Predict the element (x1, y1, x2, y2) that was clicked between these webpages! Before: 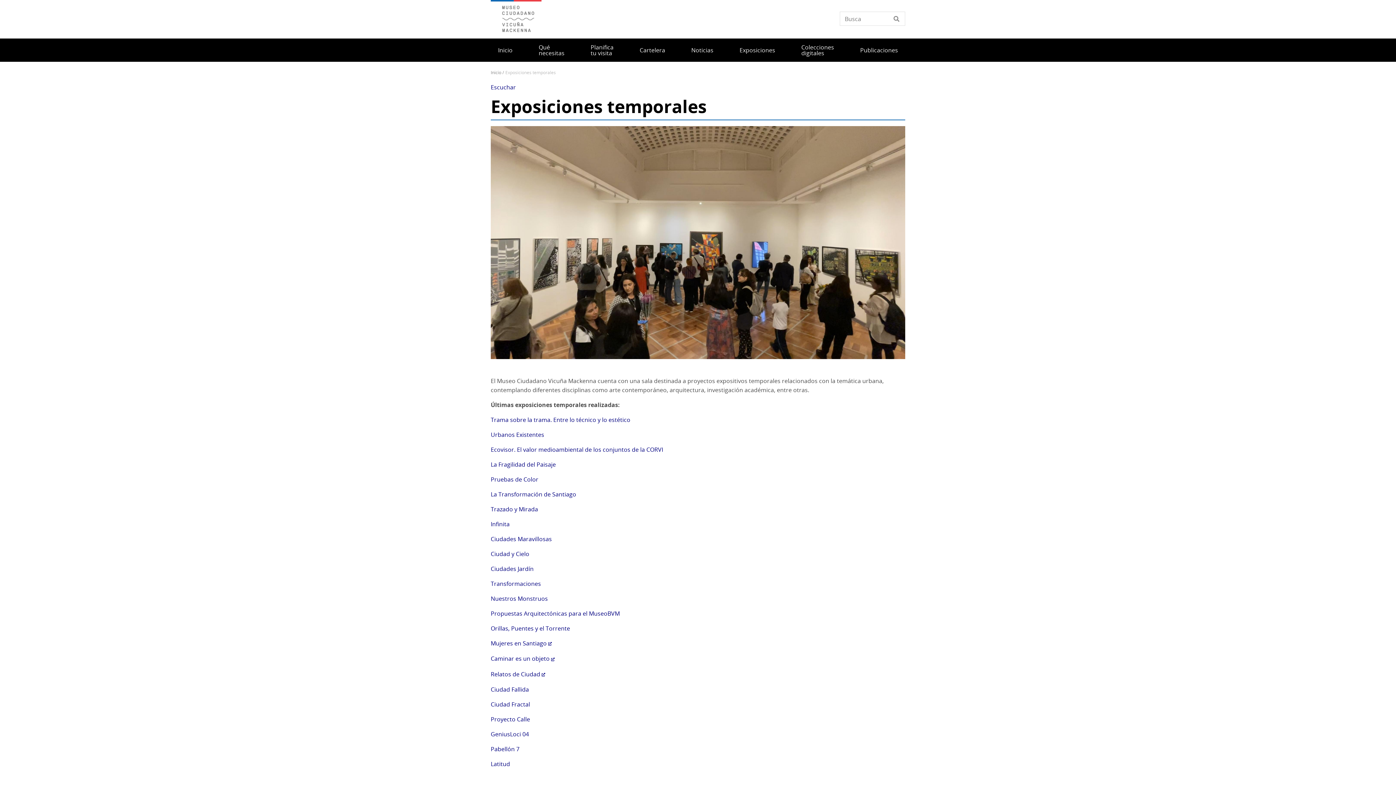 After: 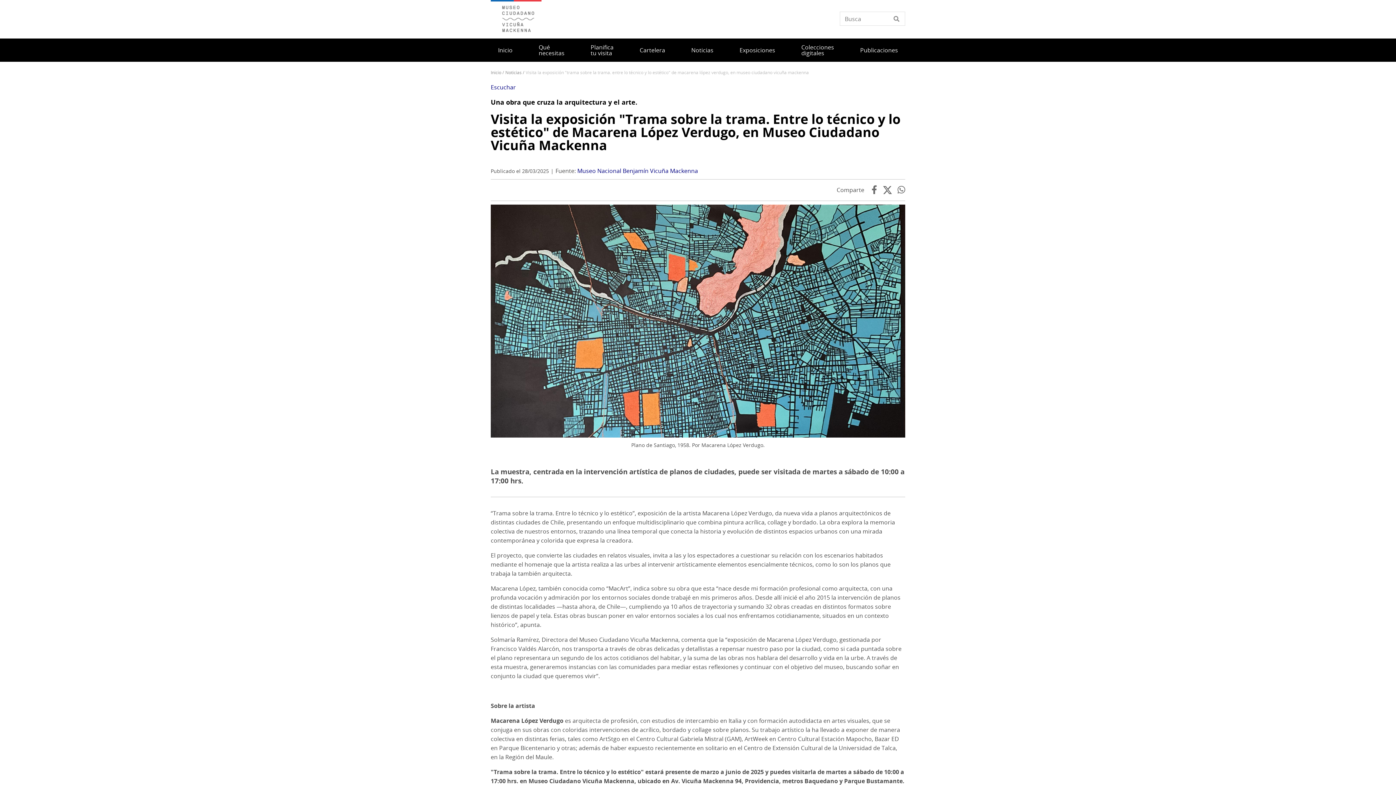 Action: bbox: (490, 416, 630, 424) label: Trama sobre la trama. Entre lo técnico y lo estético